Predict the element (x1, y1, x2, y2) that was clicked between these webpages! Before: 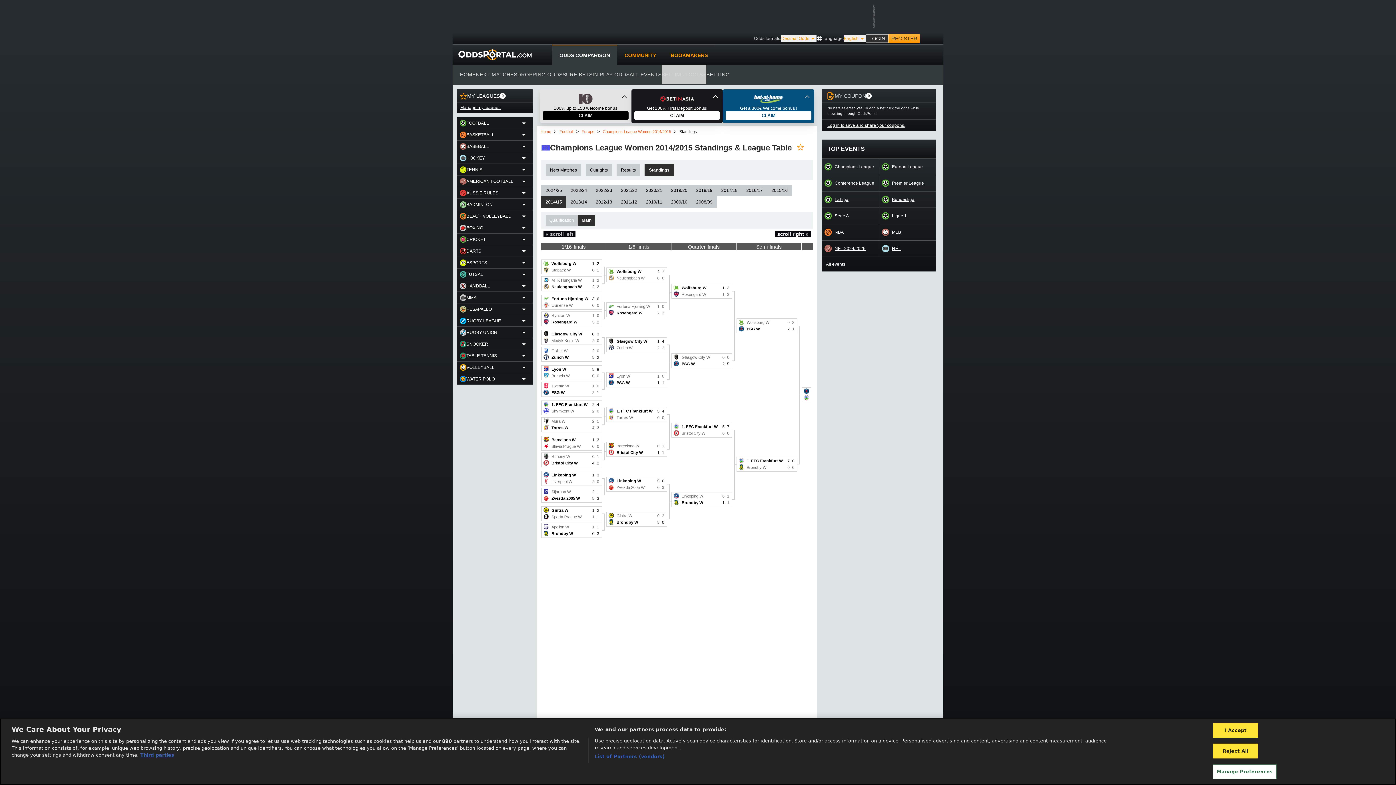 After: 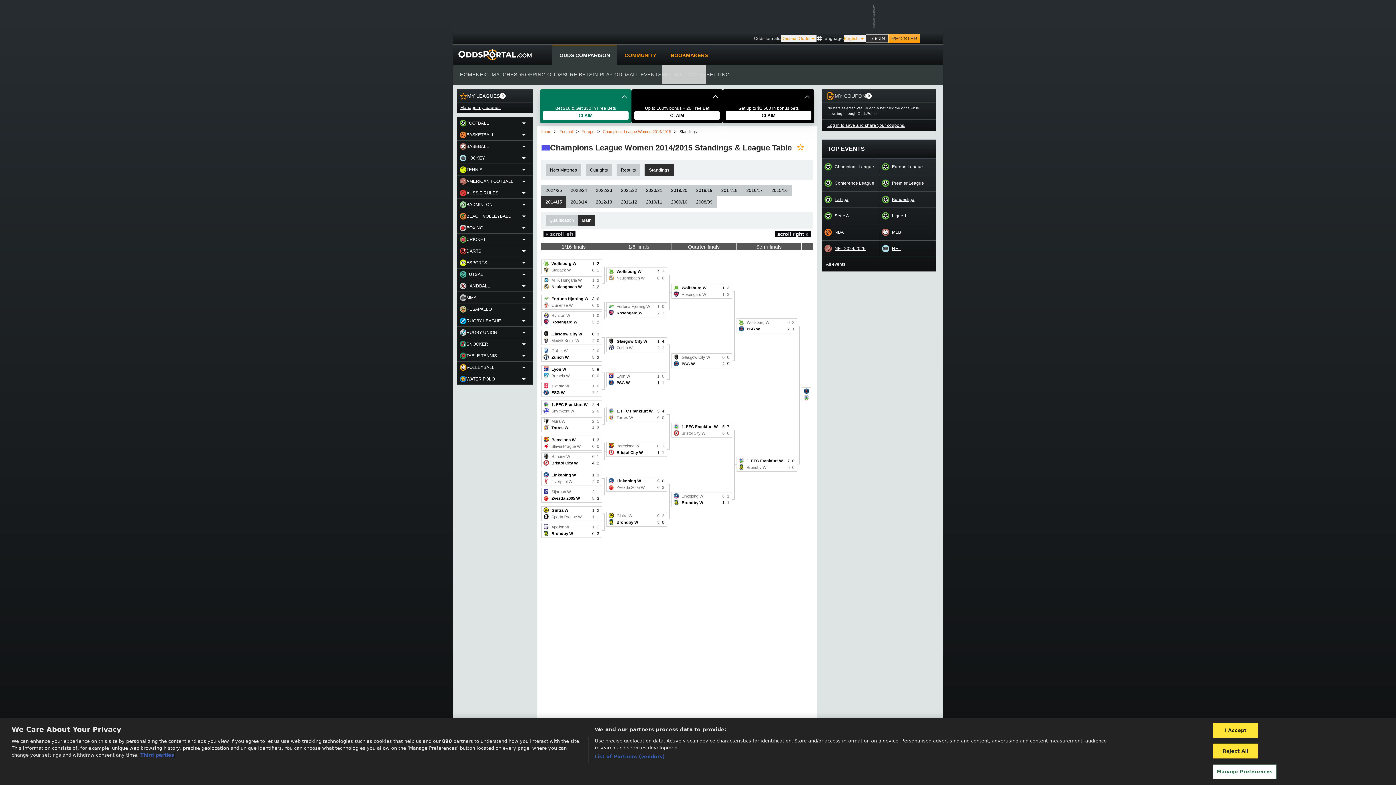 Action: bbox: (140, 752, 174, 758) label: Data on third parties, opens in a new tab